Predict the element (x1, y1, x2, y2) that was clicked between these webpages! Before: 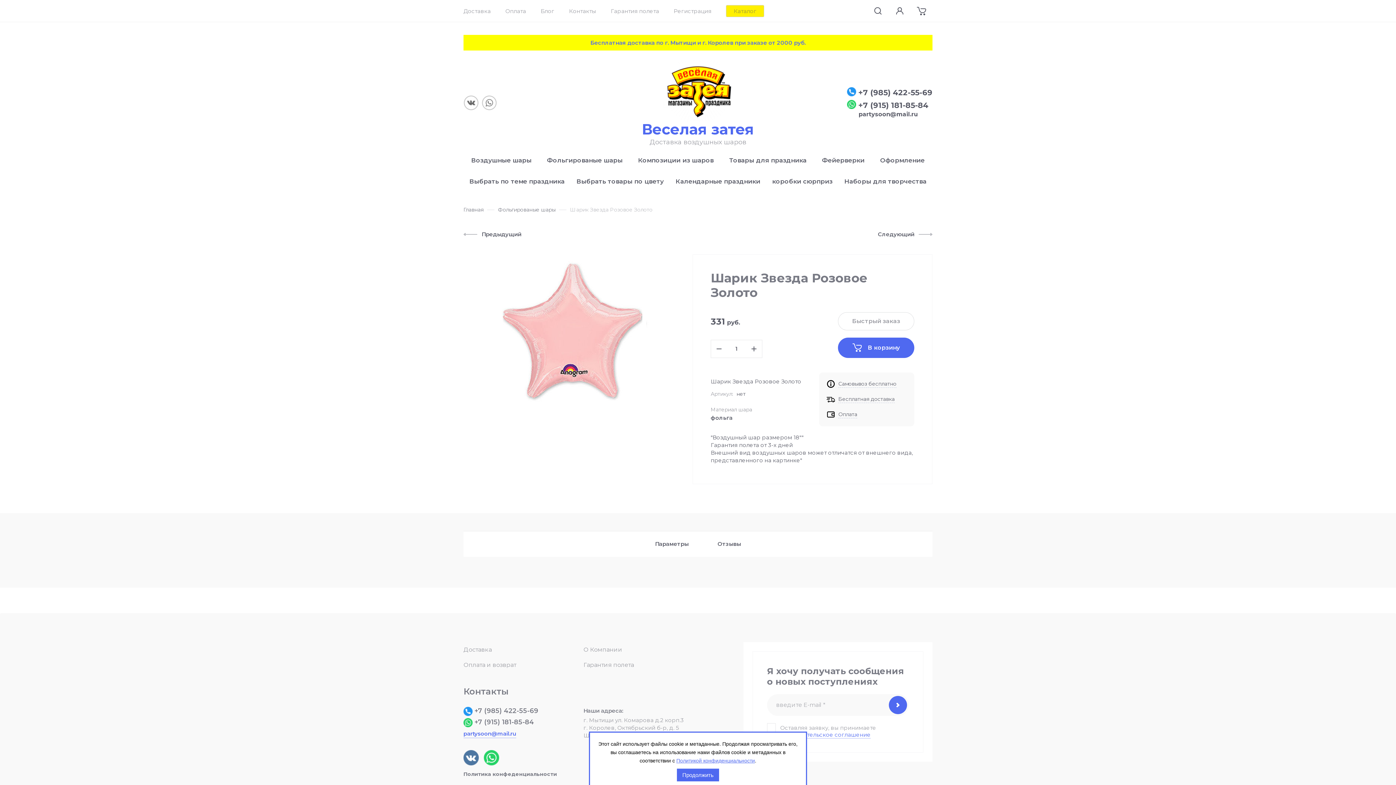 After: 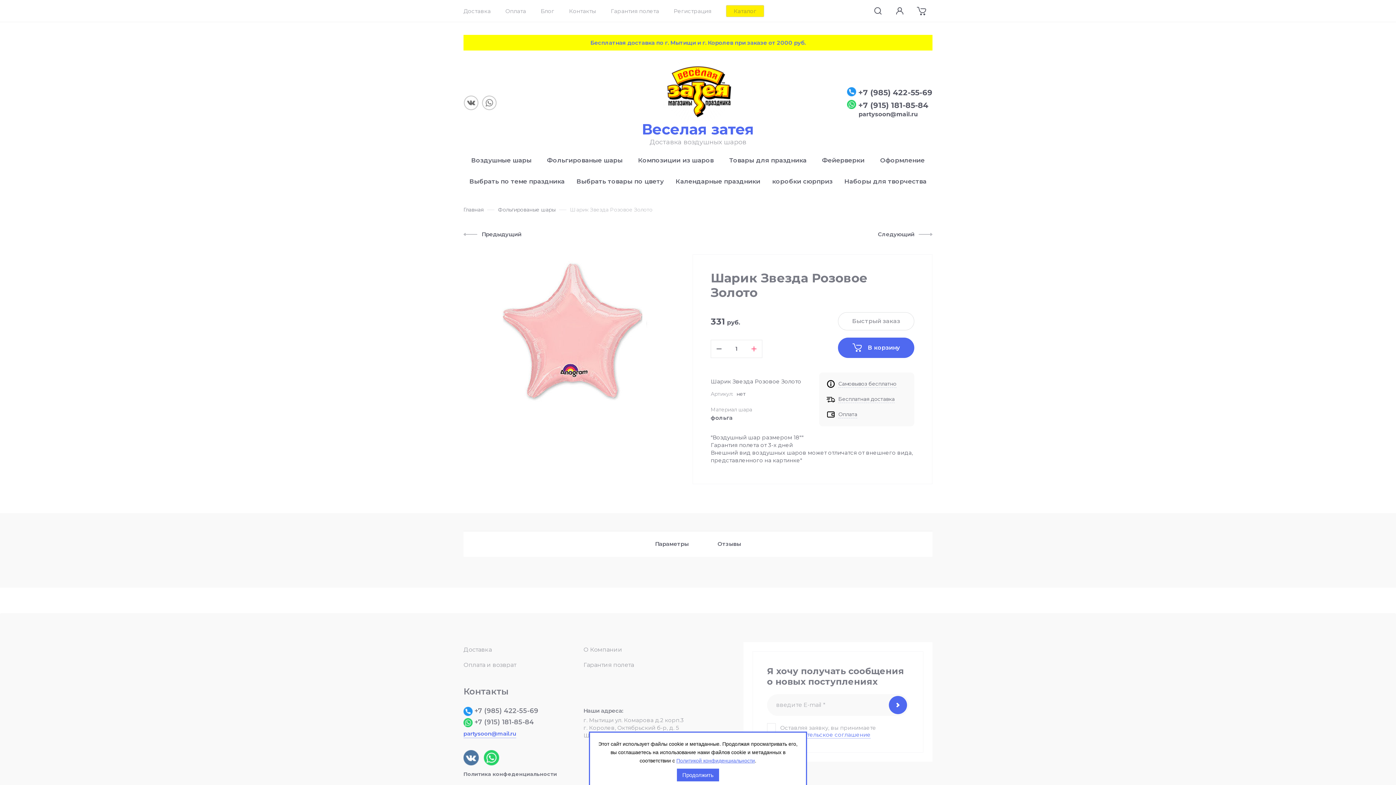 Action: label: + bbox: (745, 340, 762, 358)